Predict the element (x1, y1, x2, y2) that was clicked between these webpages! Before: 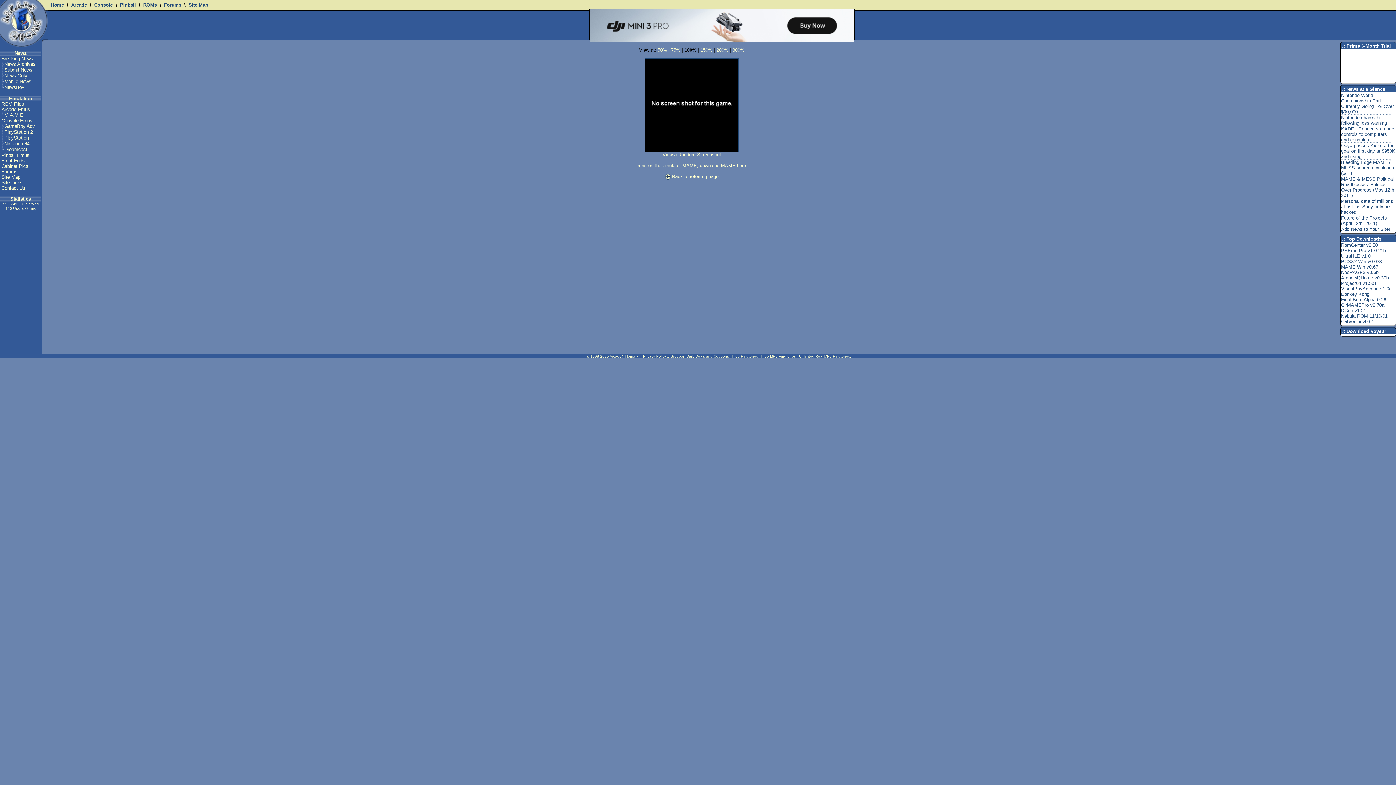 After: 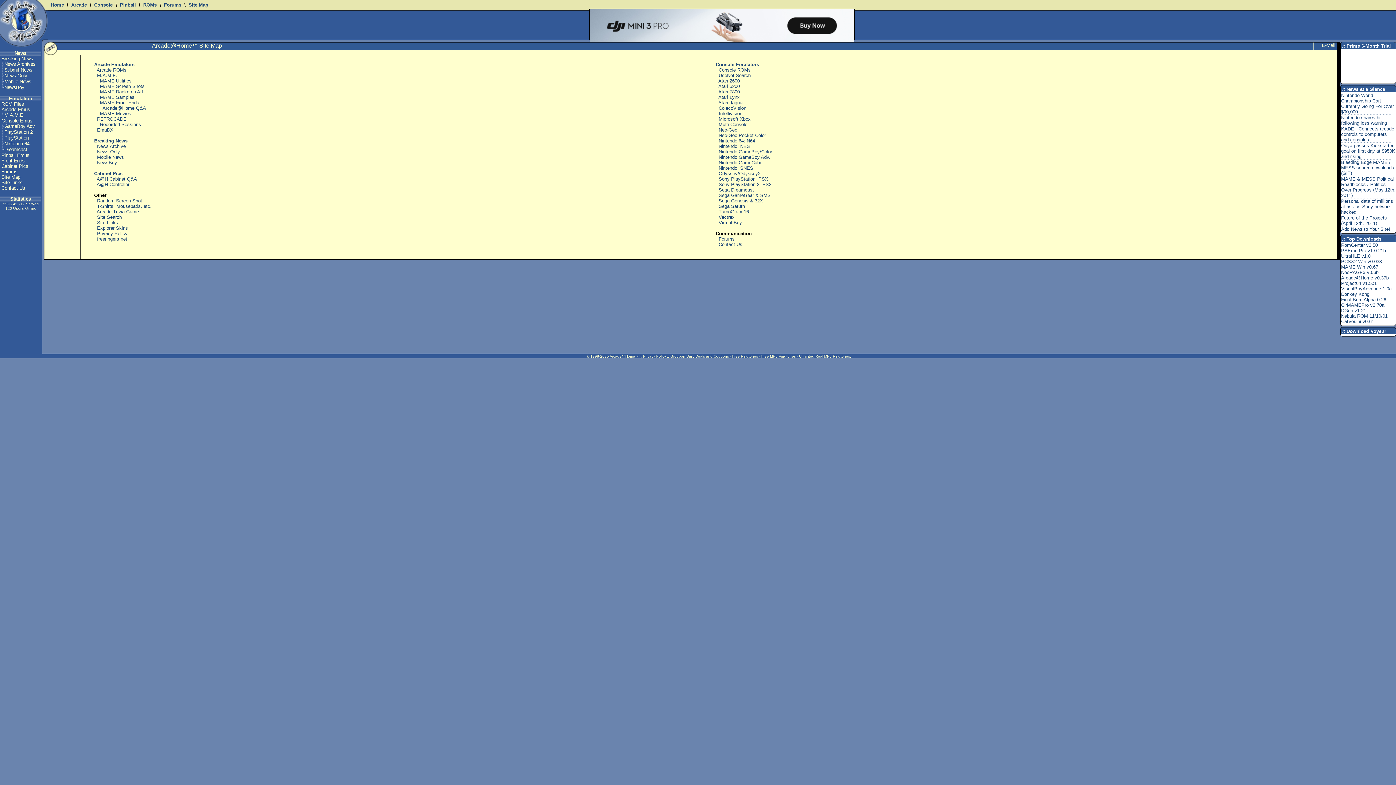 Action: bbox: (188, 2, 208, 7) label: Site Map